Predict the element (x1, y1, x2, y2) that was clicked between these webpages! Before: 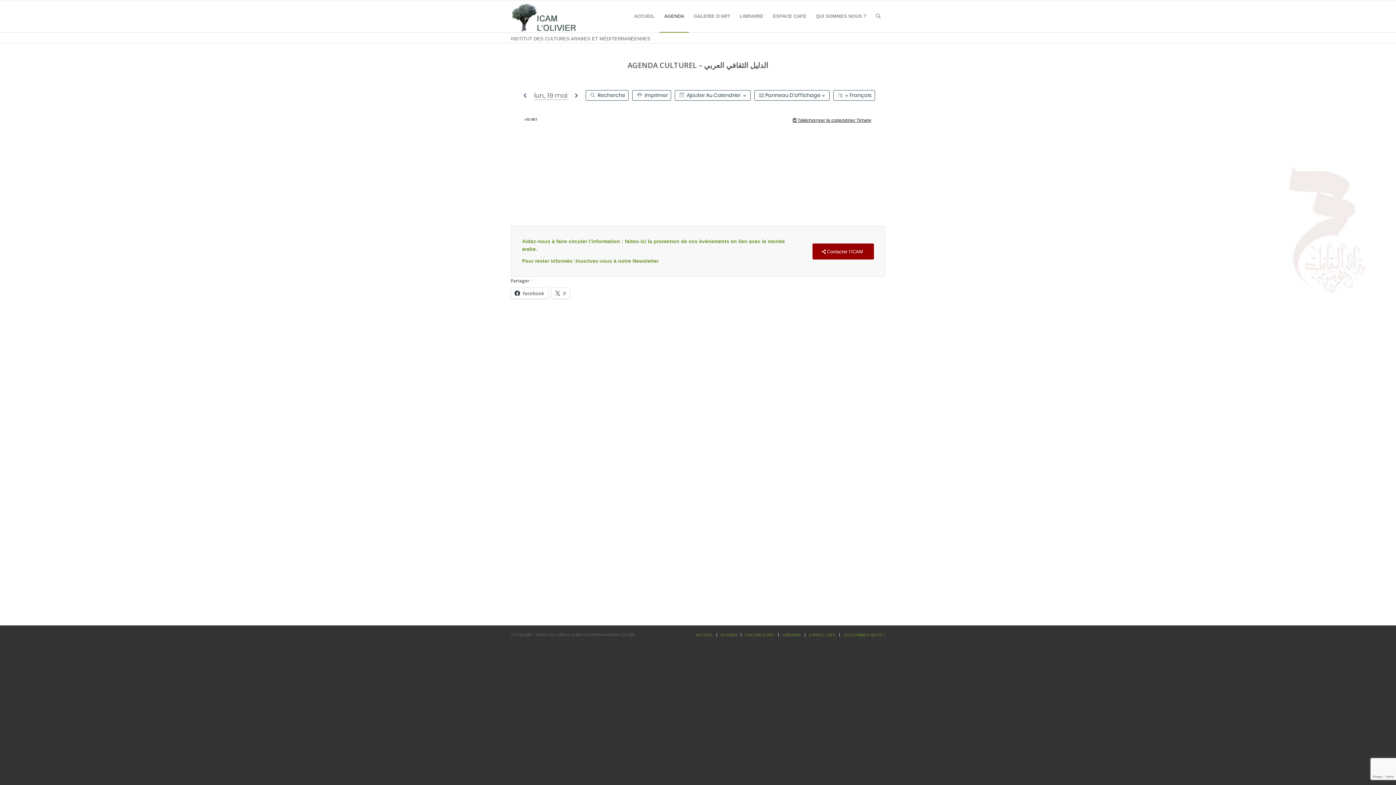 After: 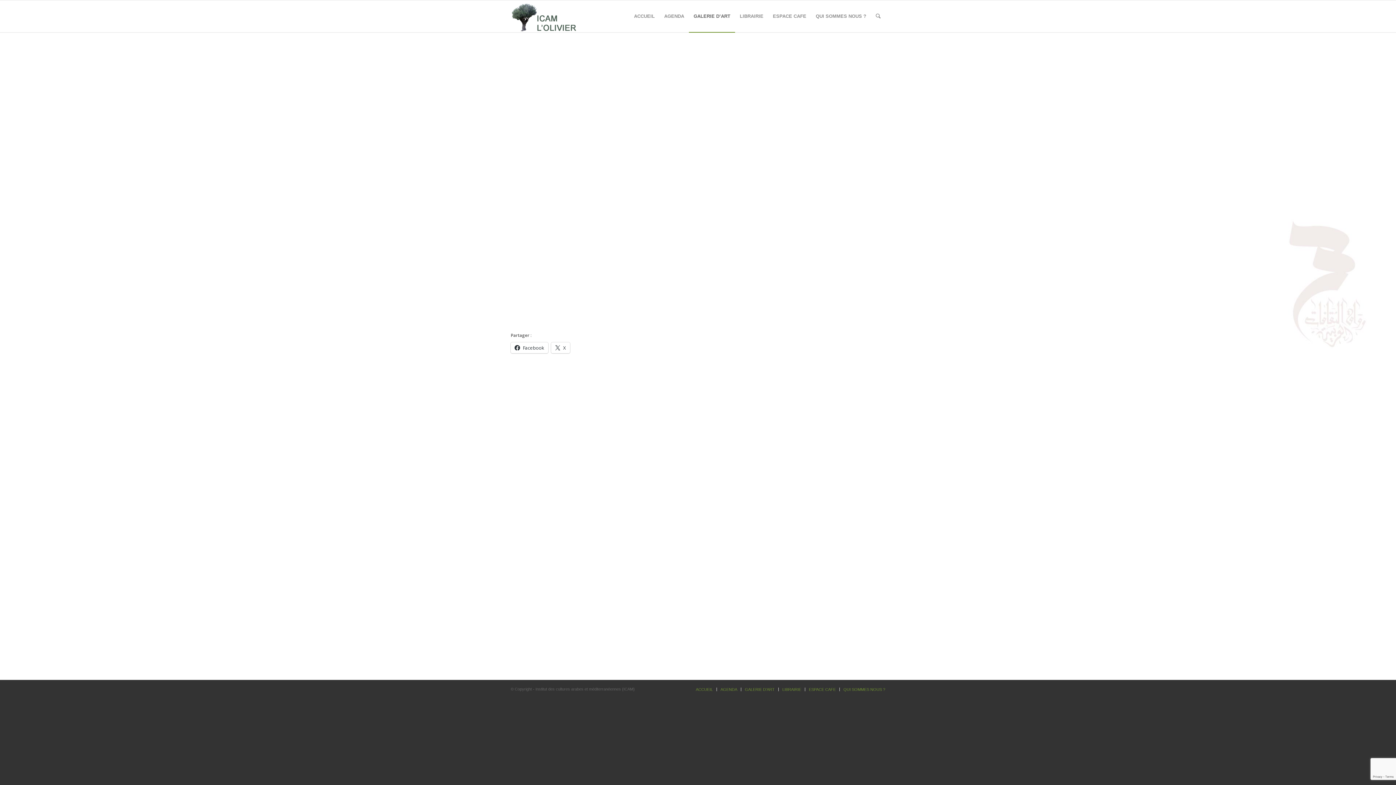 Action: bbox: (745, 633, 774, 637) label: GALERIE D’ART